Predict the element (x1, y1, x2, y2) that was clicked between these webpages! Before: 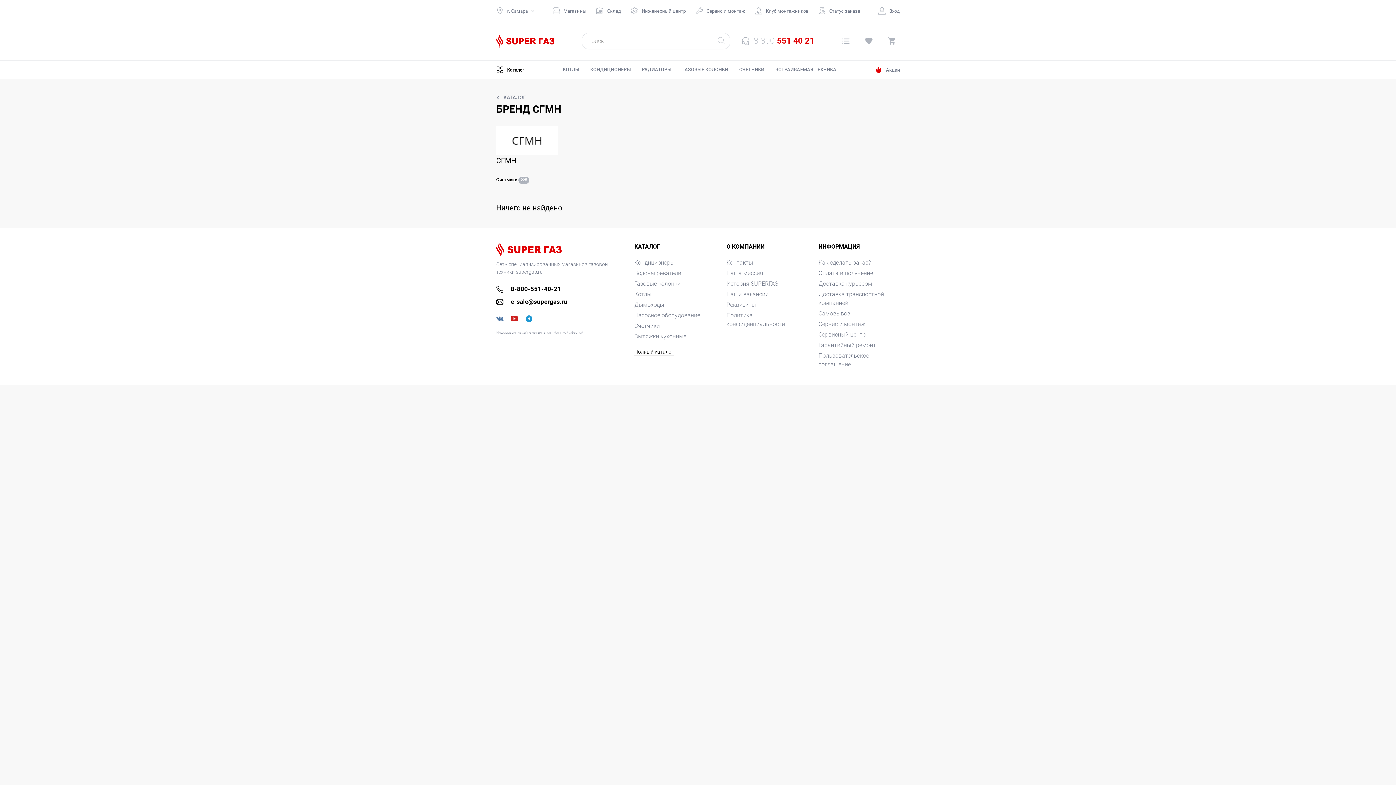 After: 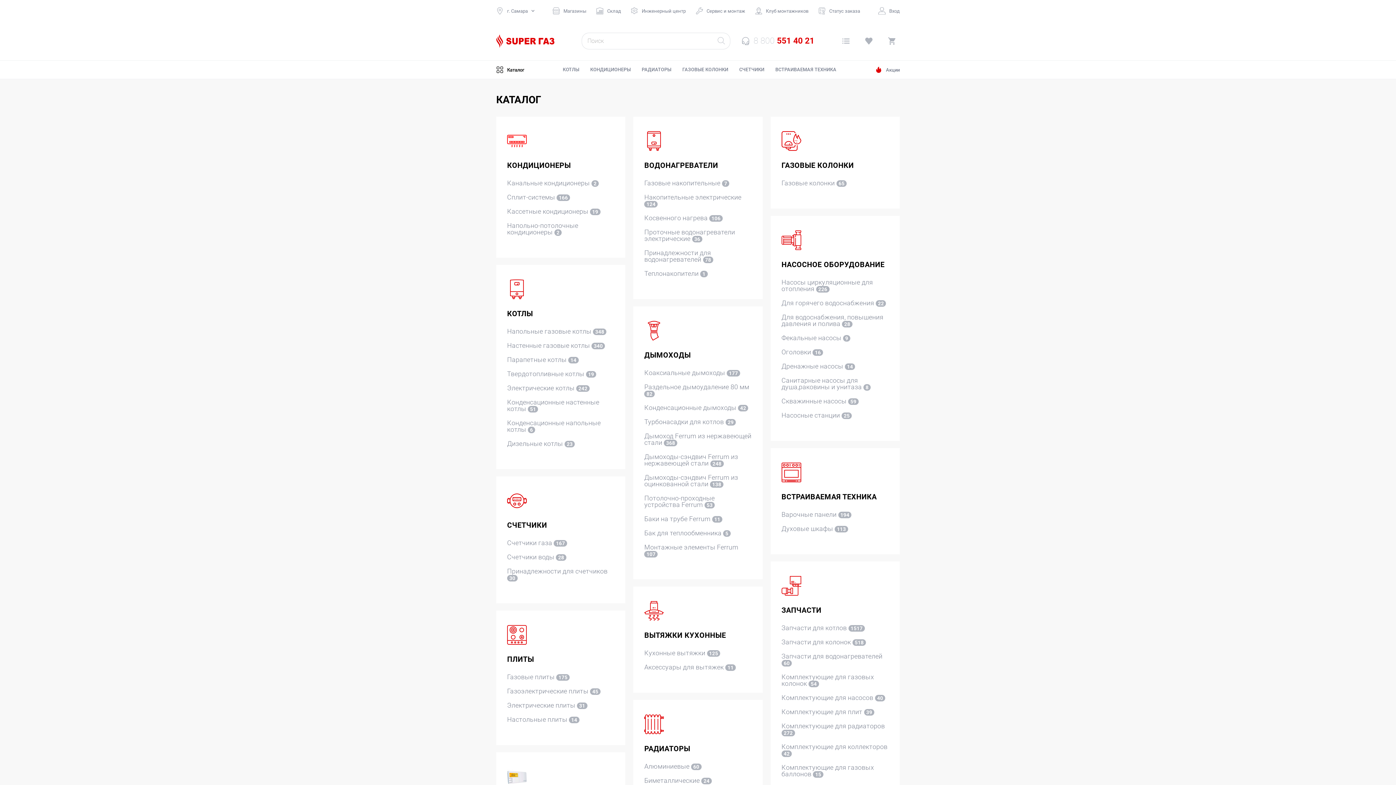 Action: label: Полный каталог bbox: (634, 349, 673, 355)